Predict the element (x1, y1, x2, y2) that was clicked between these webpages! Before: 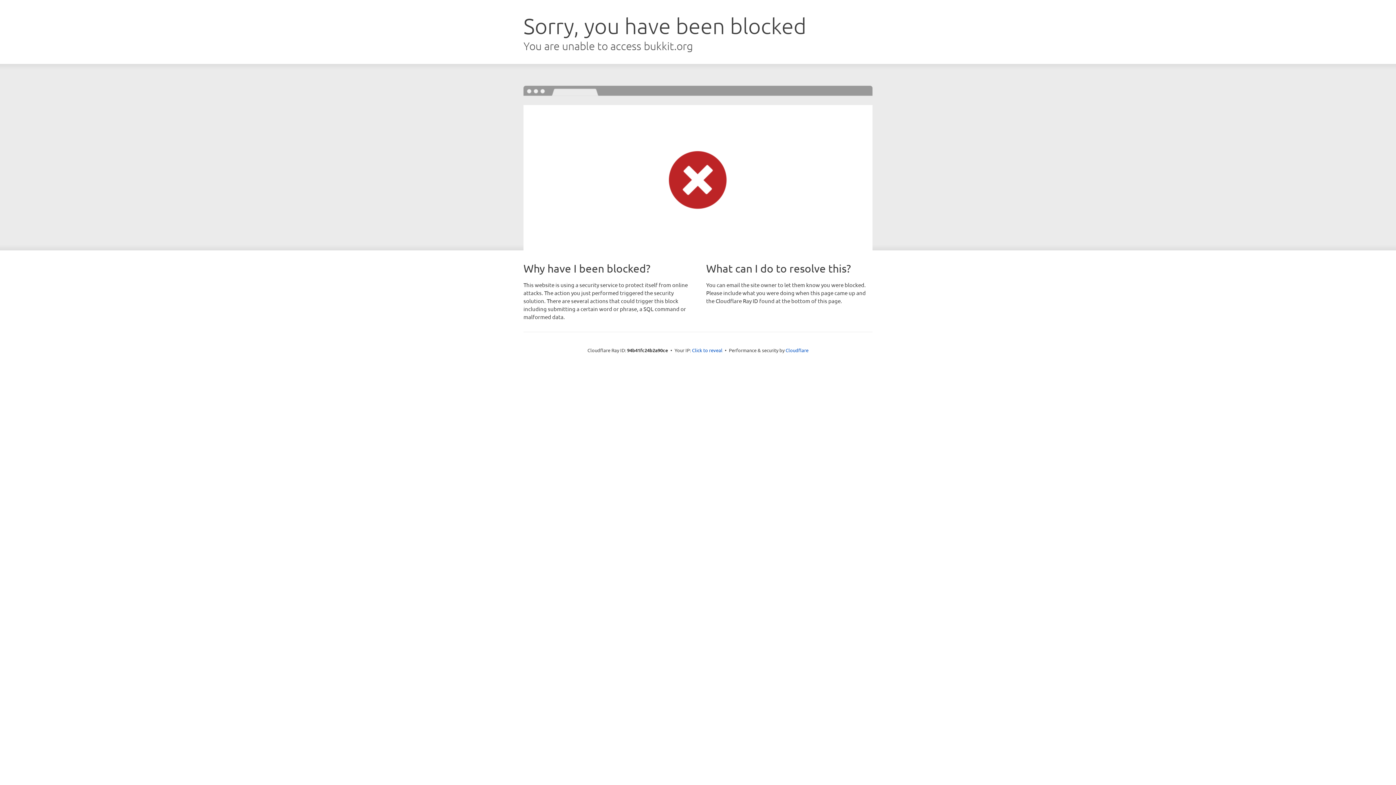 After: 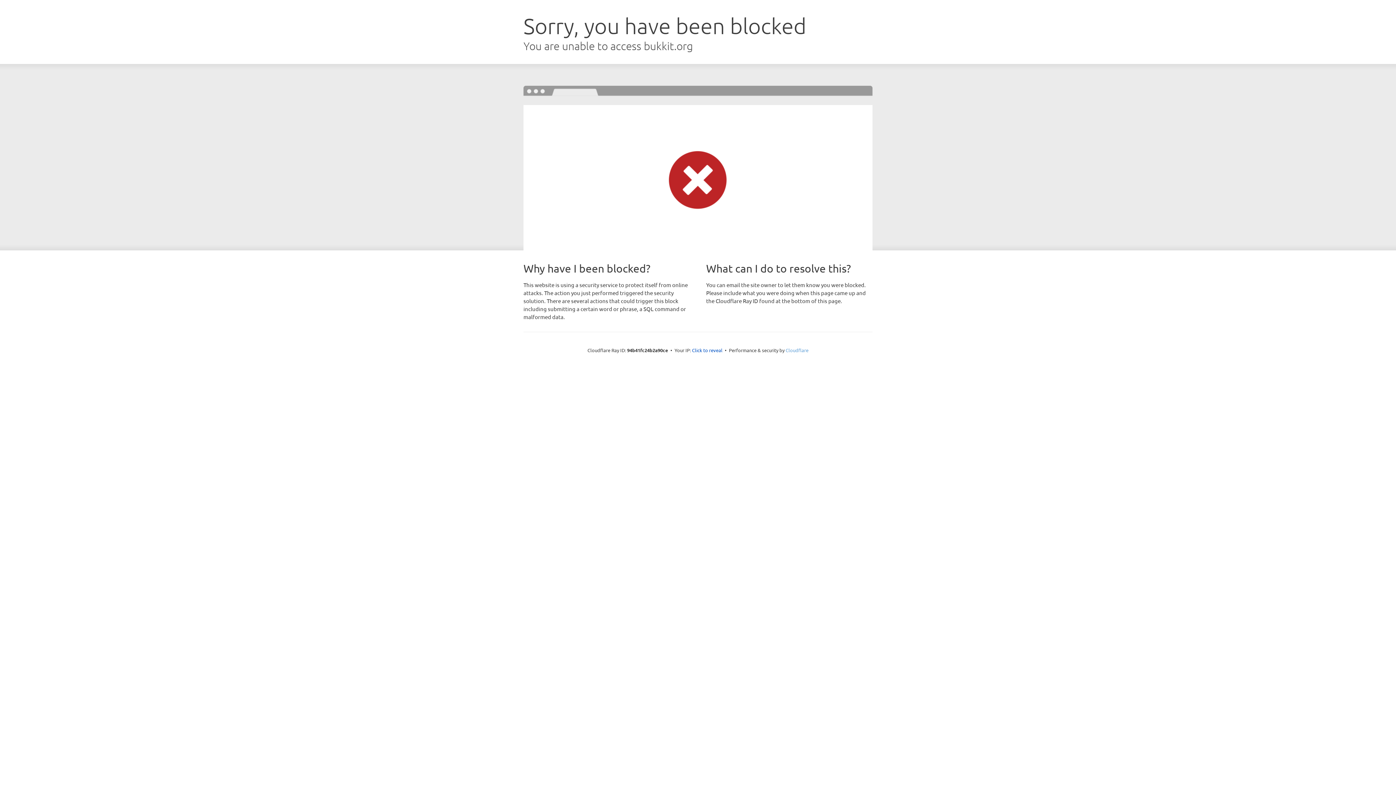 Action: label: Cloudflare bbox: (785, 347, 808, 353)